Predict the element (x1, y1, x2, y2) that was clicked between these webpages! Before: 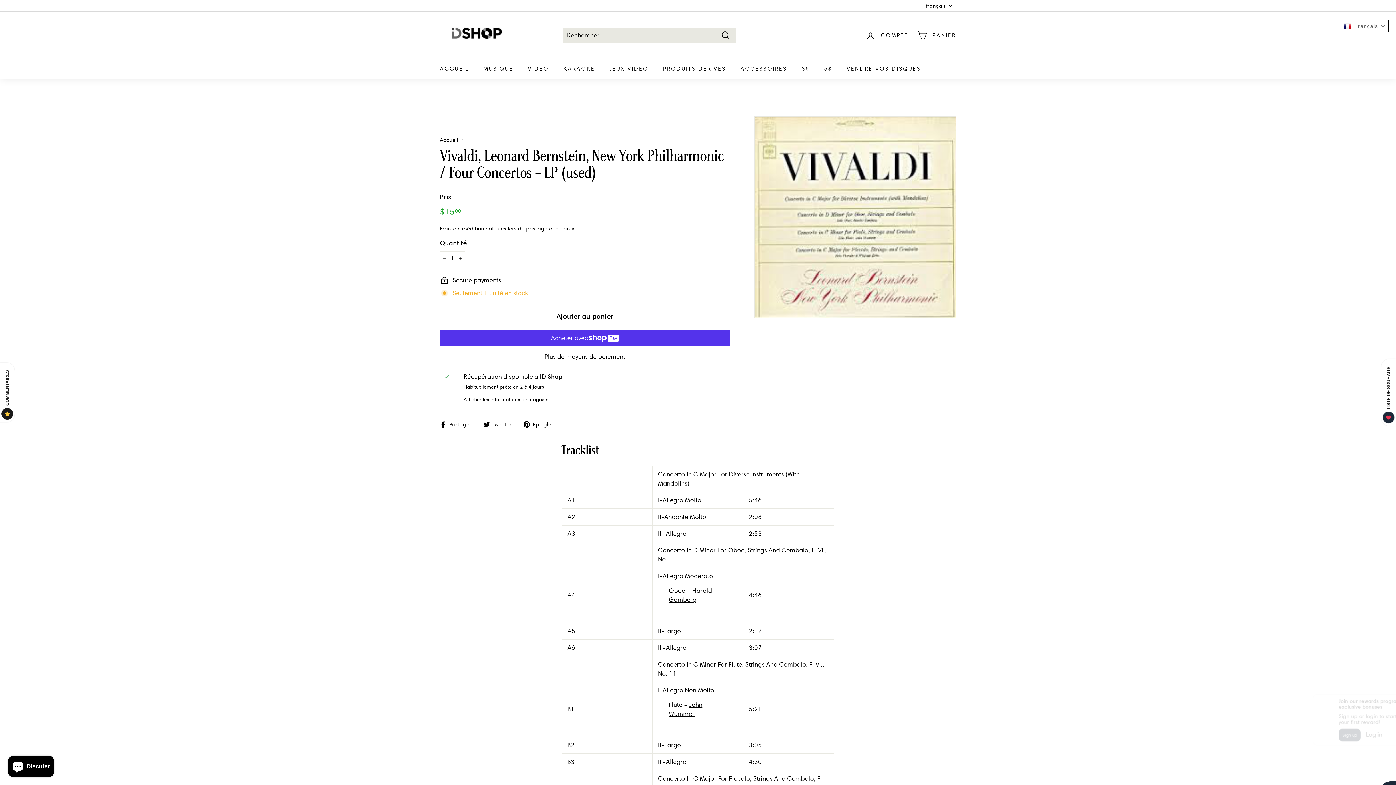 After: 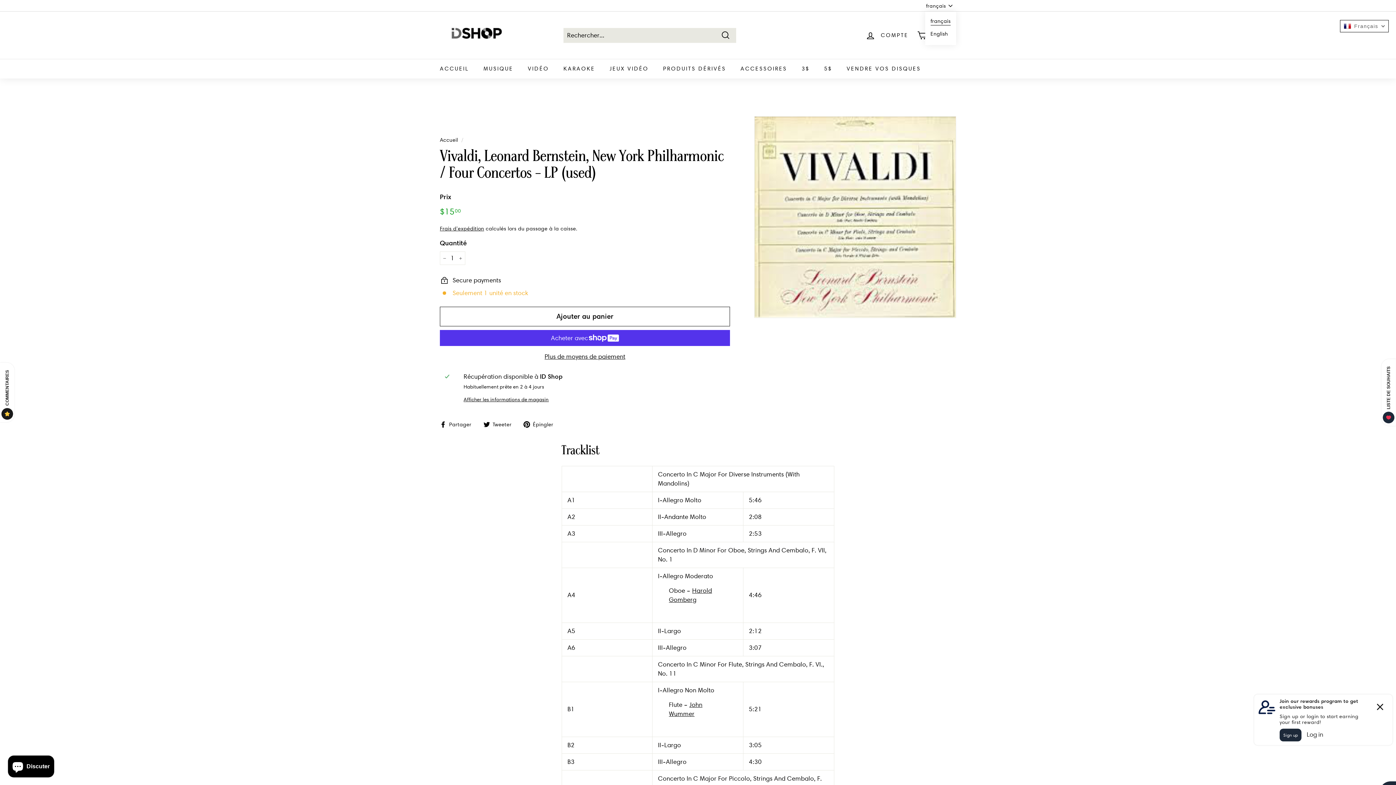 Action: label: français bbox: (926, 0, 956, 11)